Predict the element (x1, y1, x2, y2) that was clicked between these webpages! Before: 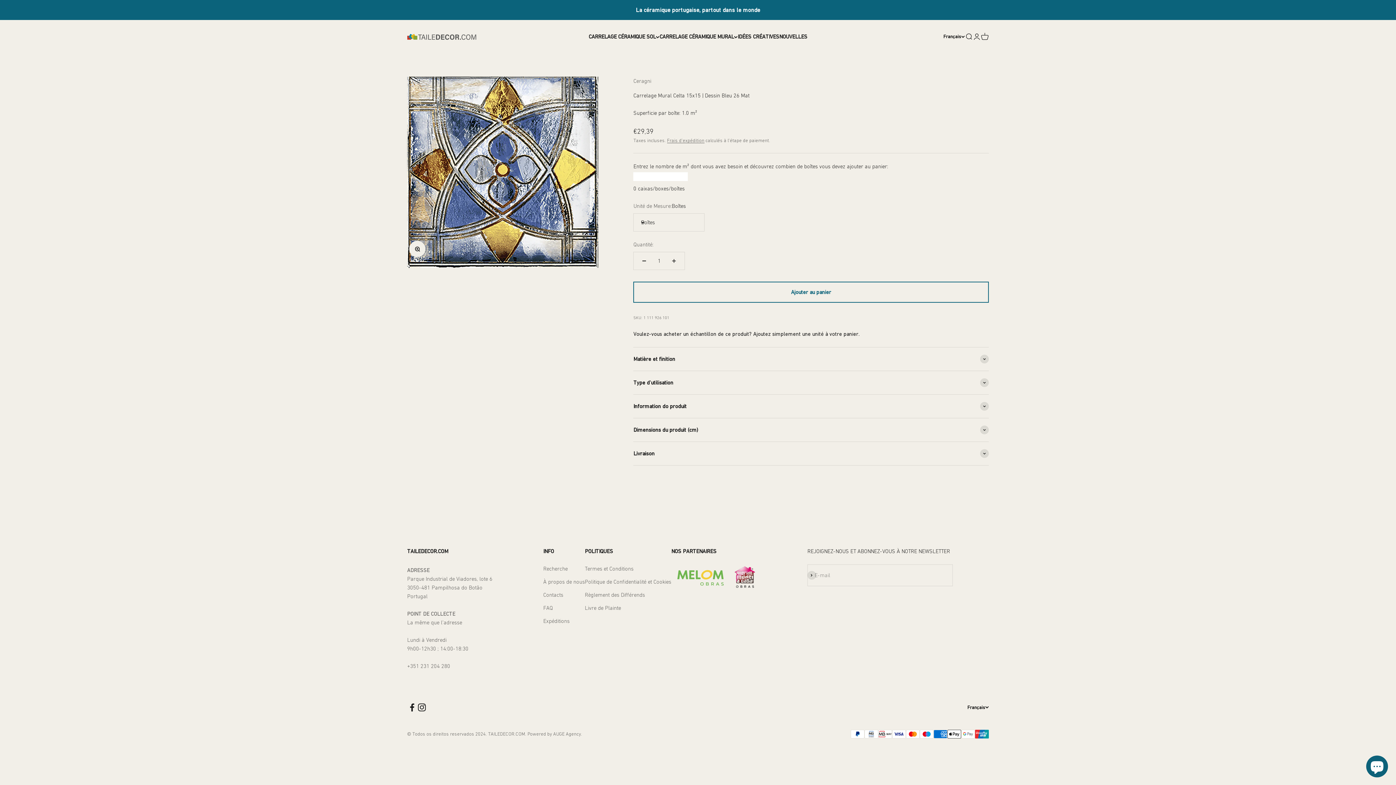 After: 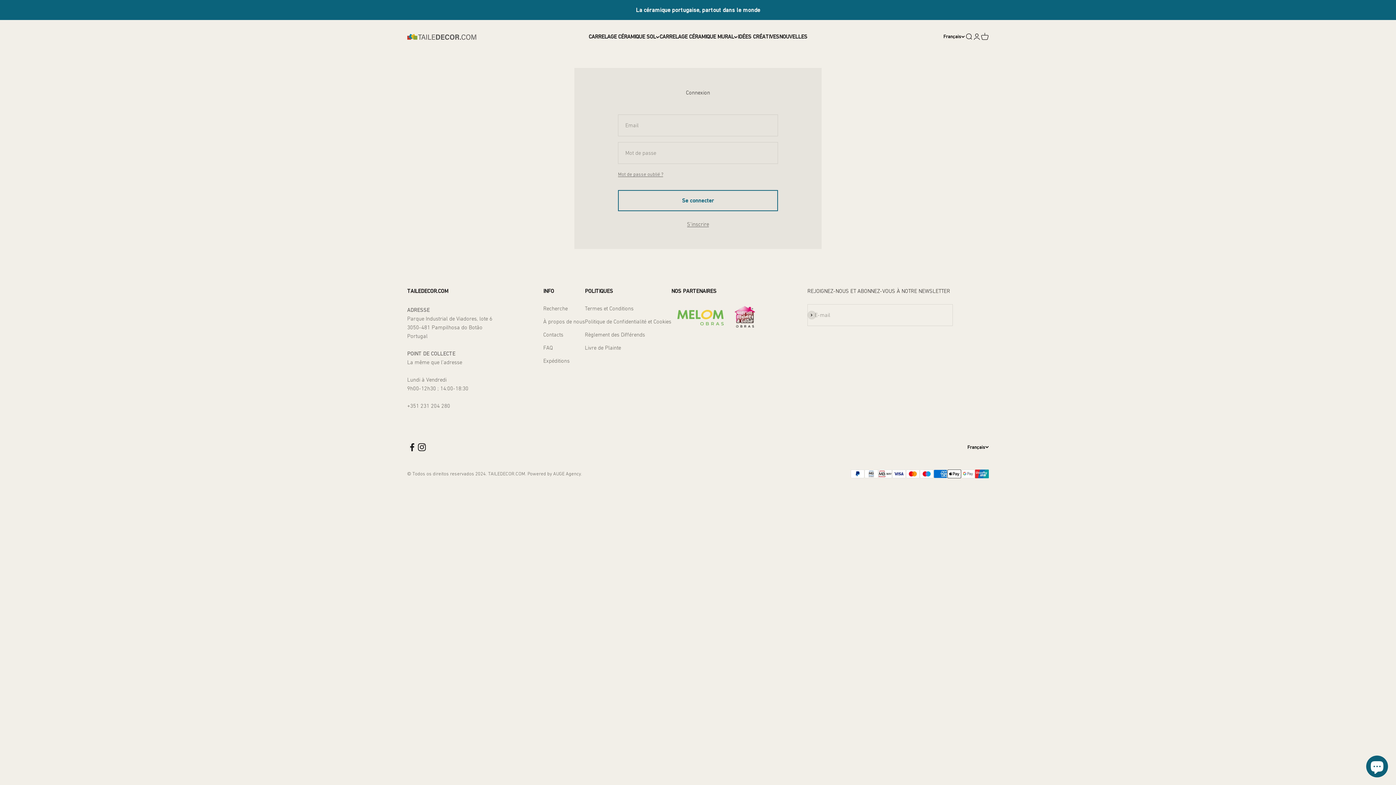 Action: label: Ouvrir le compte utilisation bbox: (973, 32, 981, 40)